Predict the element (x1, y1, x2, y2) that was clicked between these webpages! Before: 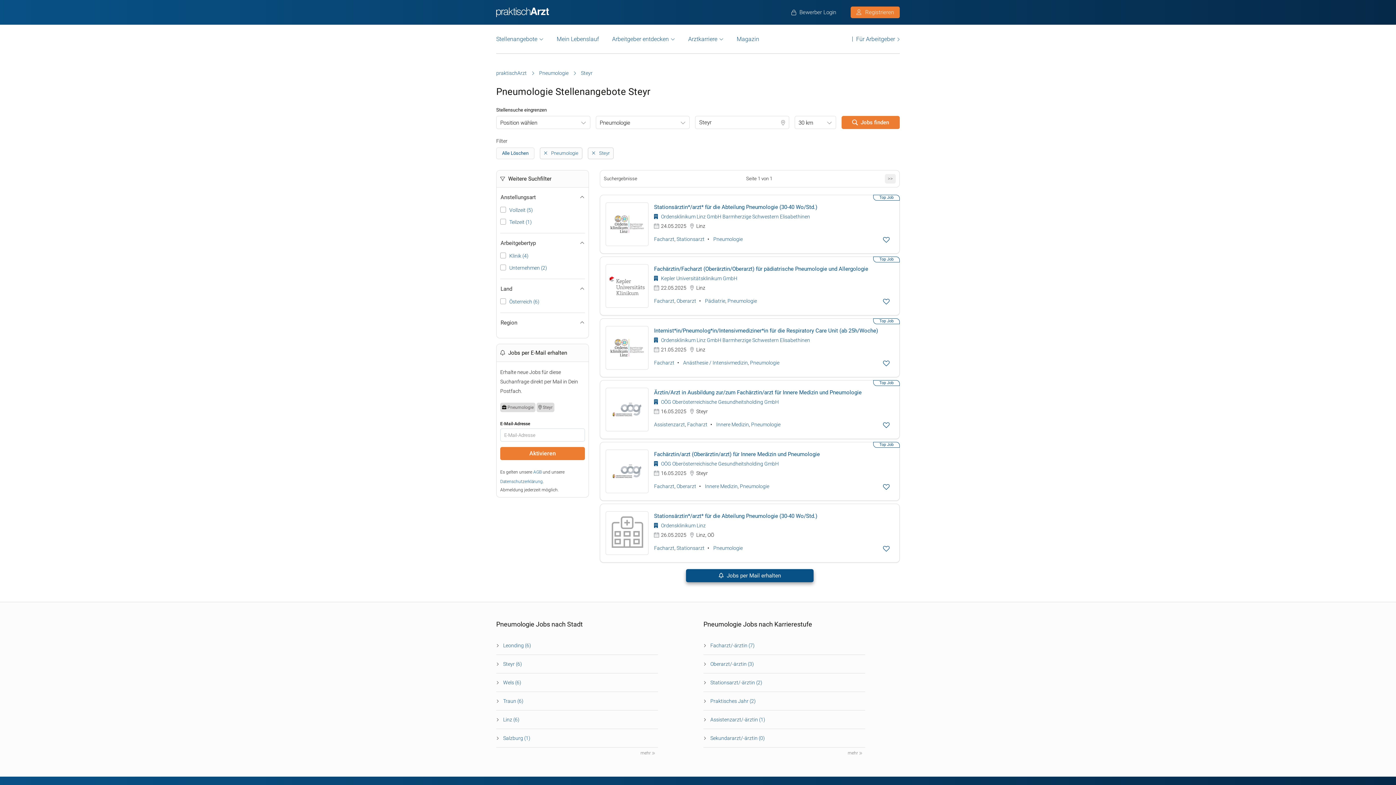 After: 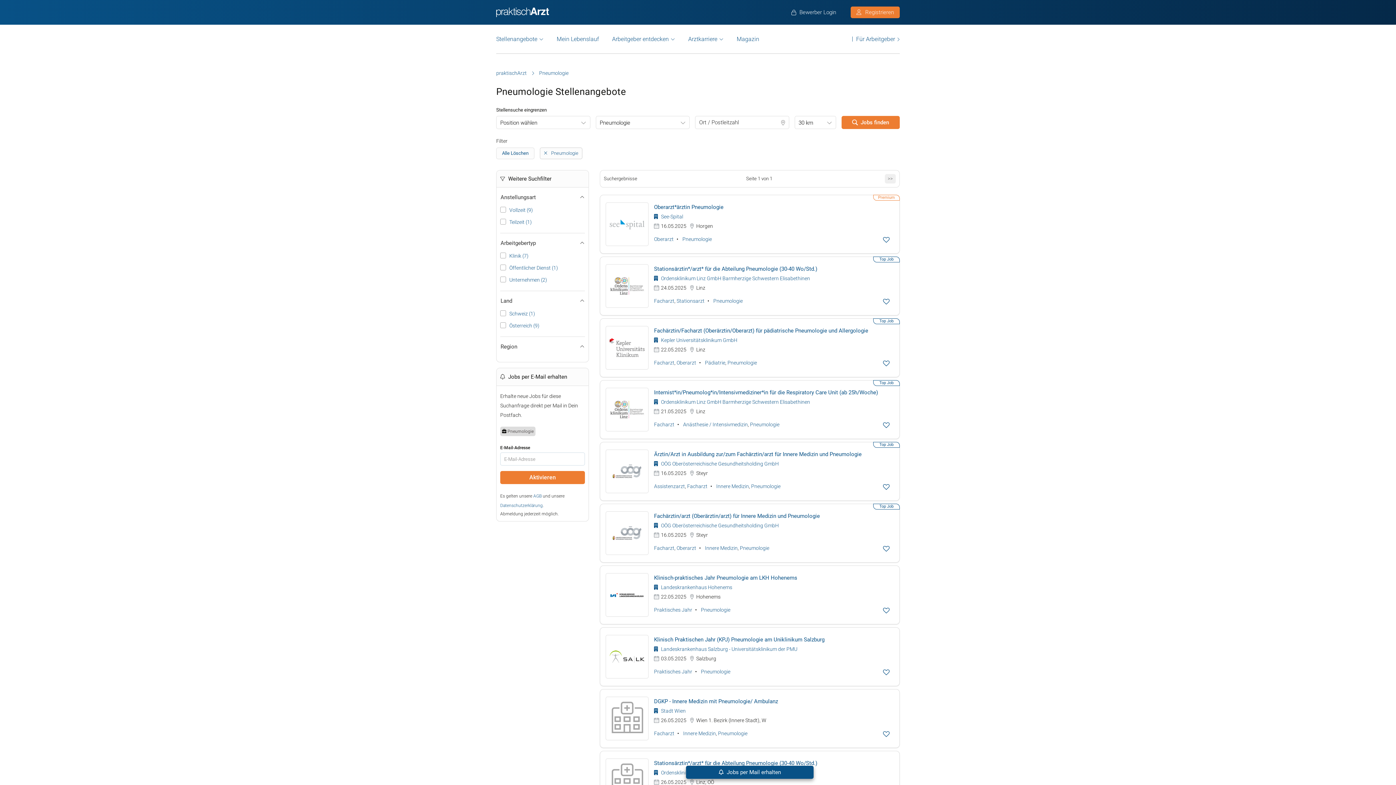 Action: bbox: (713, 236, 742, 242) label: Pneumologie